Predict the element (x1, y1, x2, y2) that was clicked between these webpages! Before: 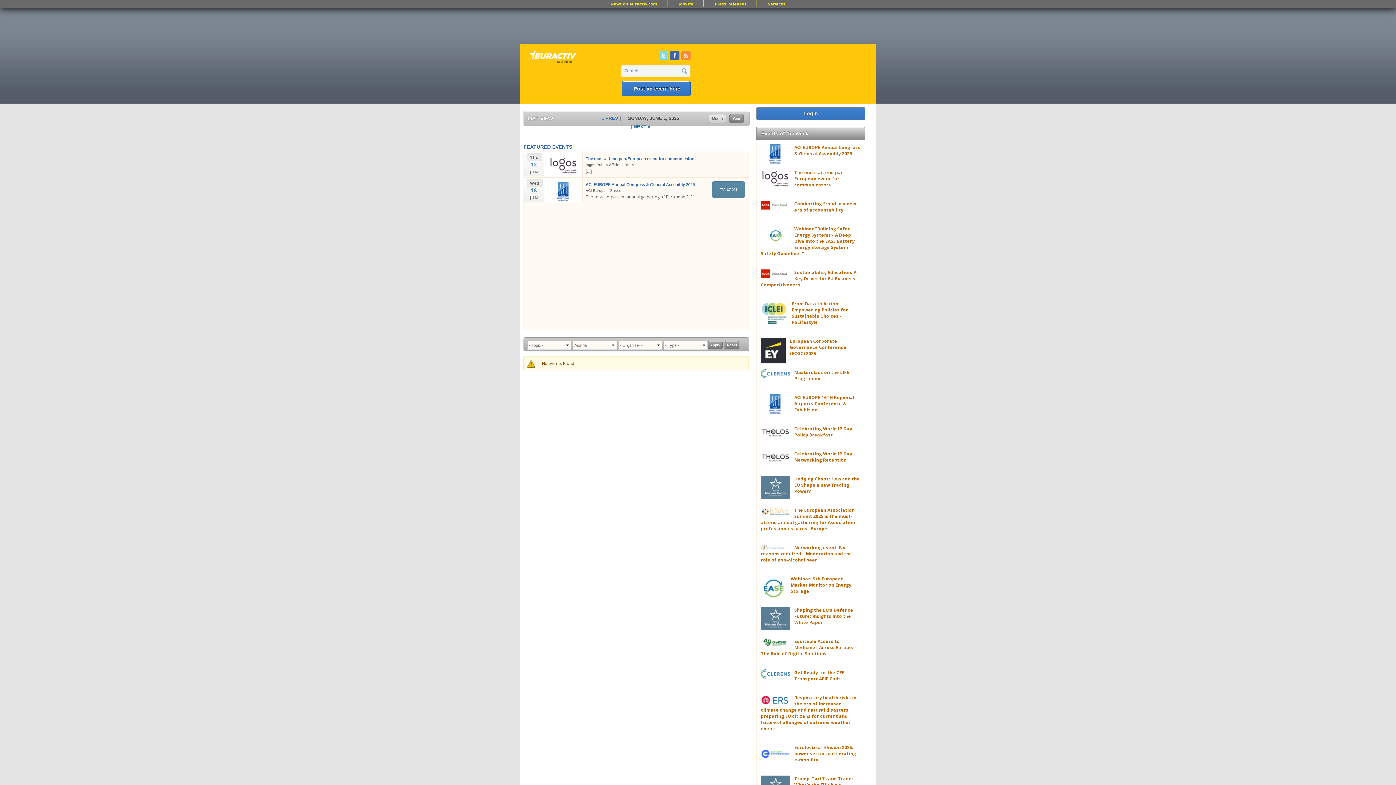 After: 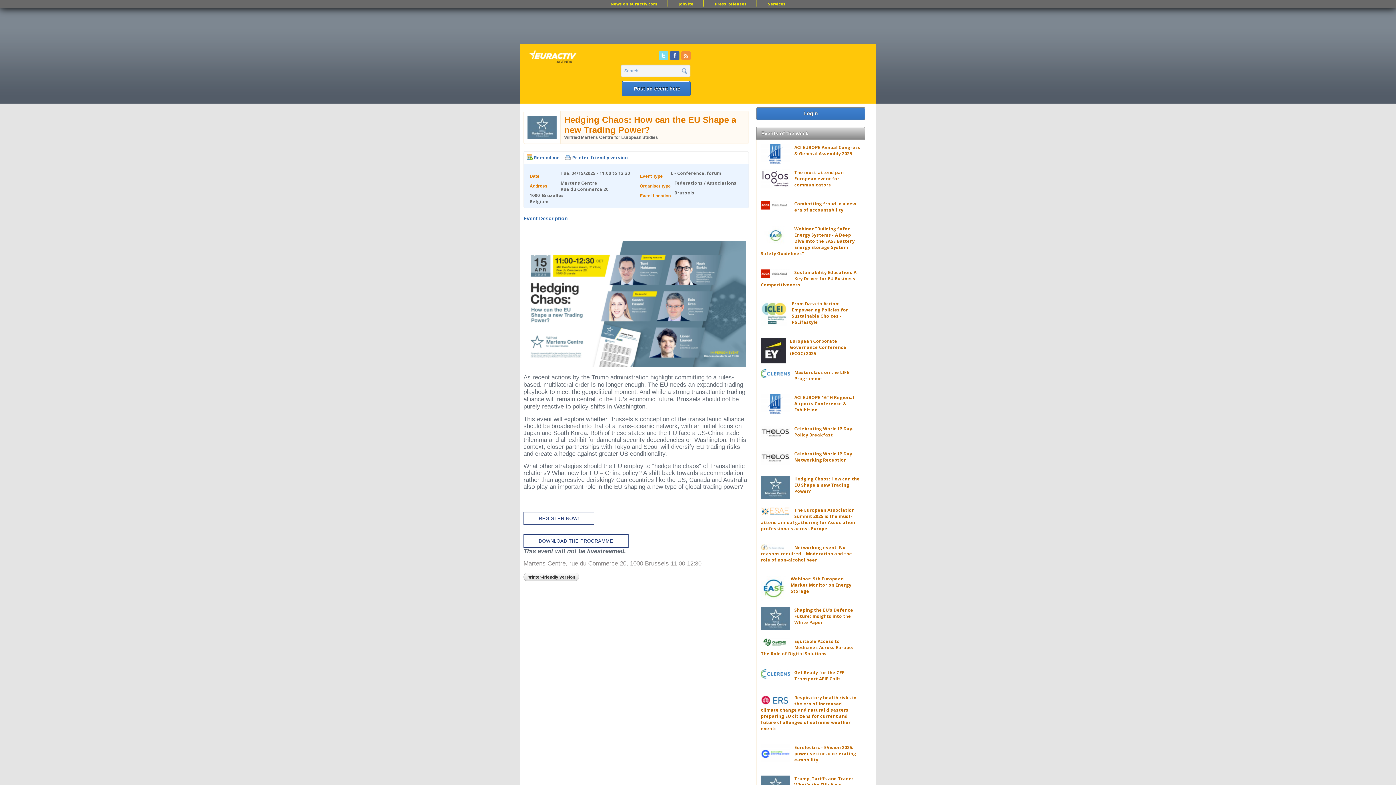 Action: label: Hedging Chaos: How can the EU Shape a new Trading Power? bbox: (794, 476, 860, 494)